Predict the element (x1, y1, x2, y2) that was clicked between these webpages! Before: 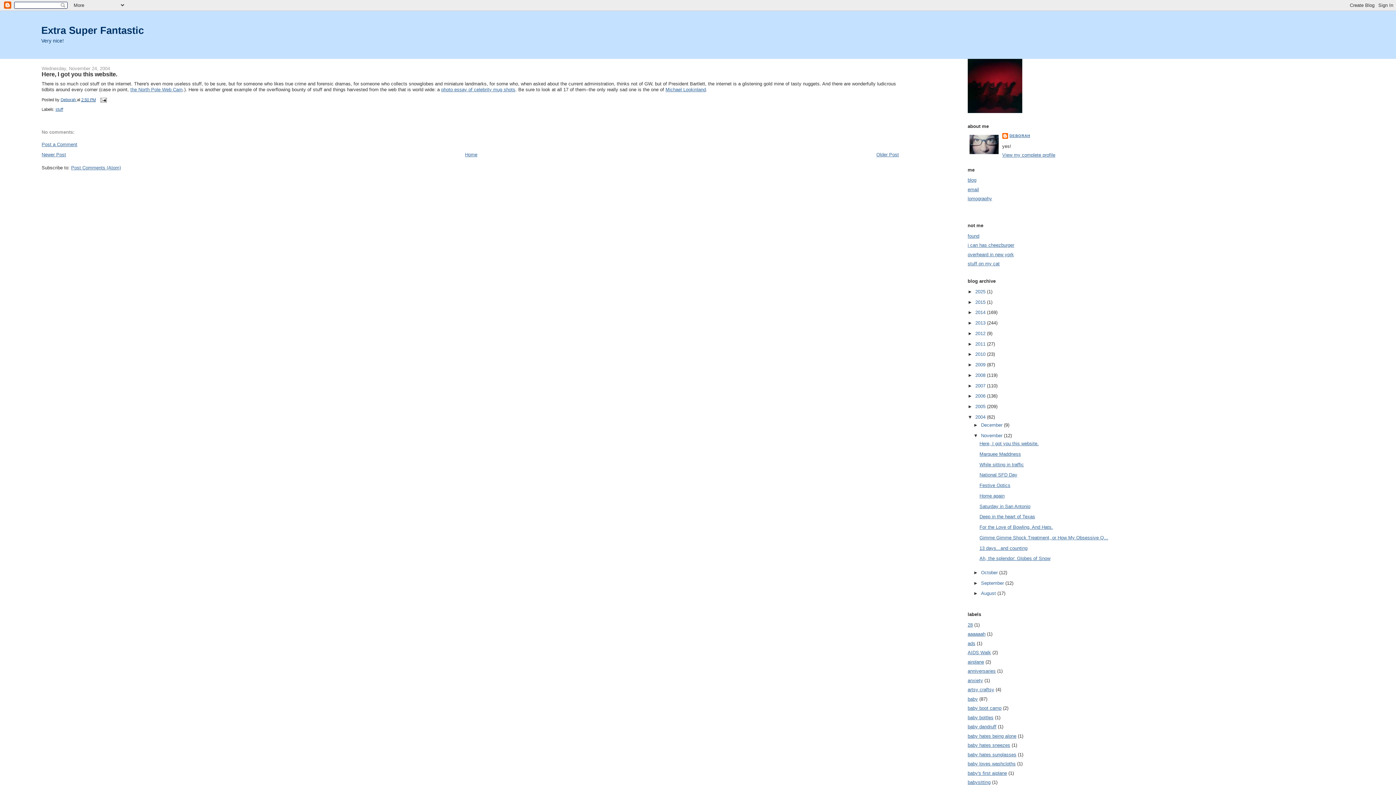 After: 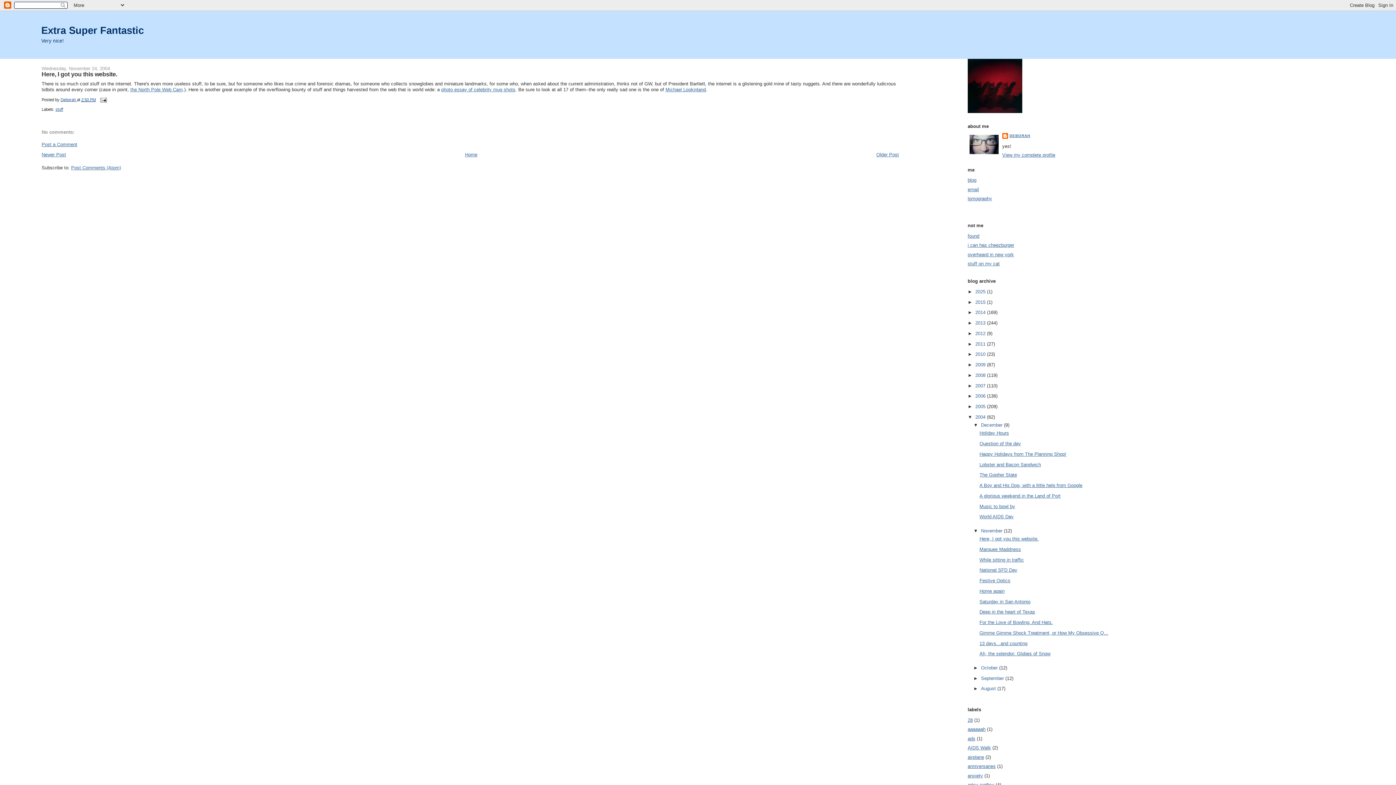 Action: bbox: (973, 422, 981, 428) label: ►  